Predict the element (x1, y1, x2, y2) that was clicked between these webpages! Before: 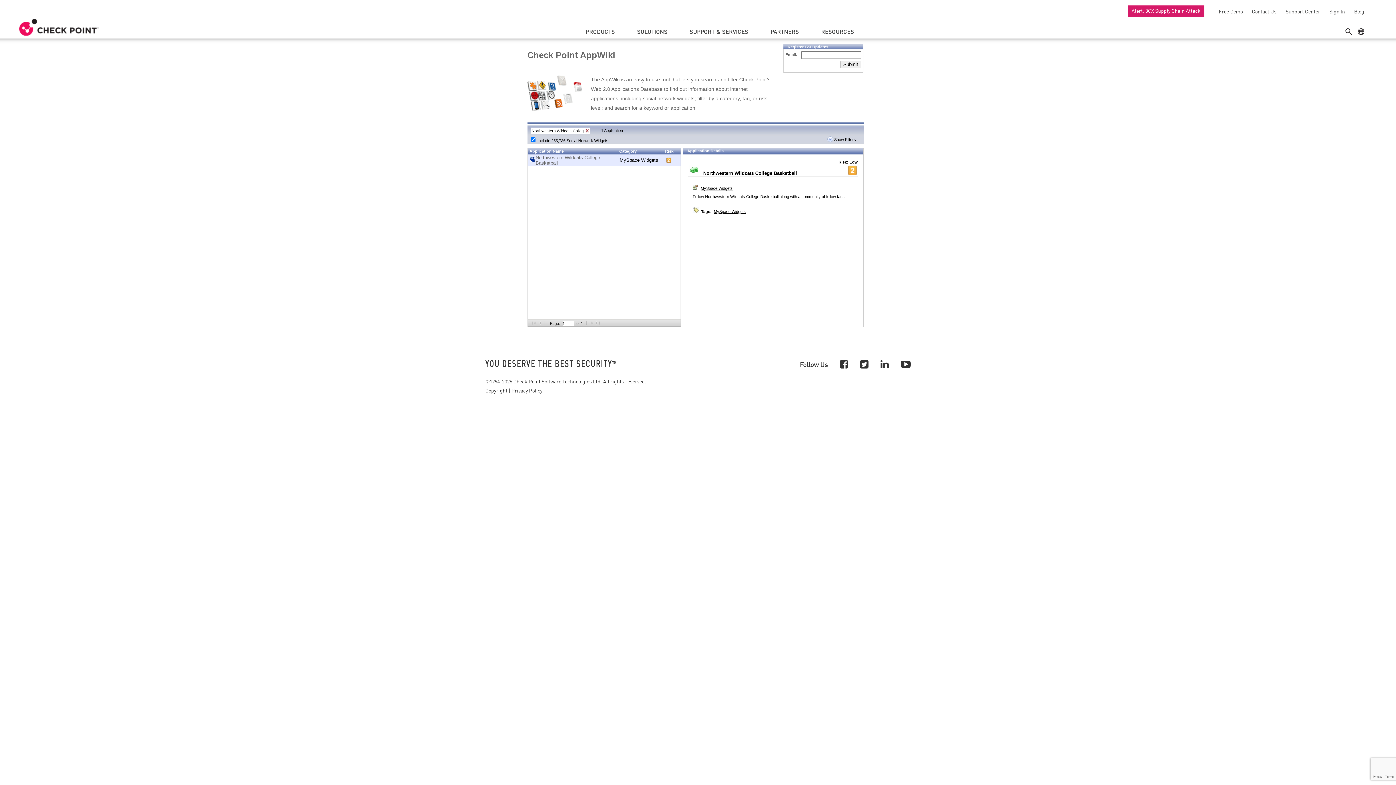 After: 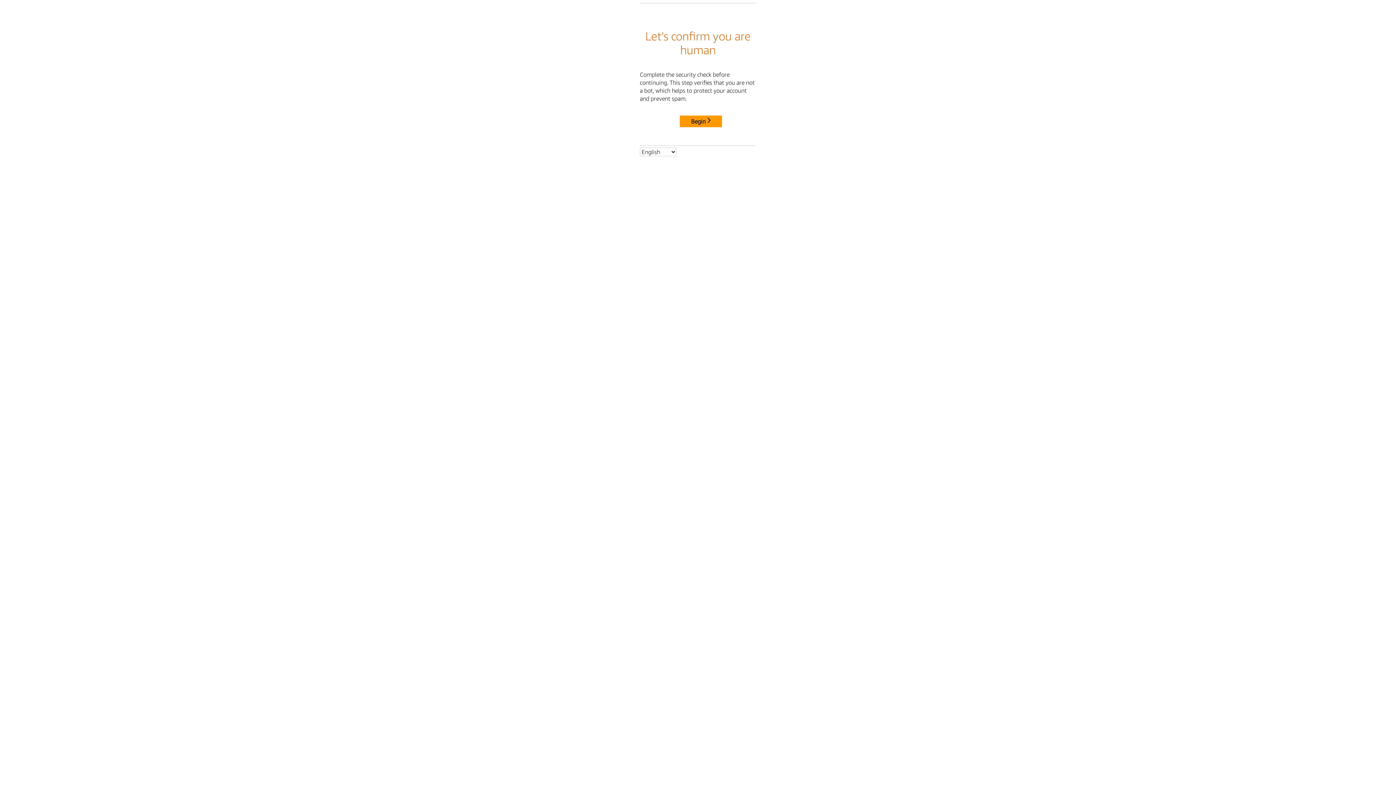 Action: bbox: (1350, 8, 1364, 14) label: Blog